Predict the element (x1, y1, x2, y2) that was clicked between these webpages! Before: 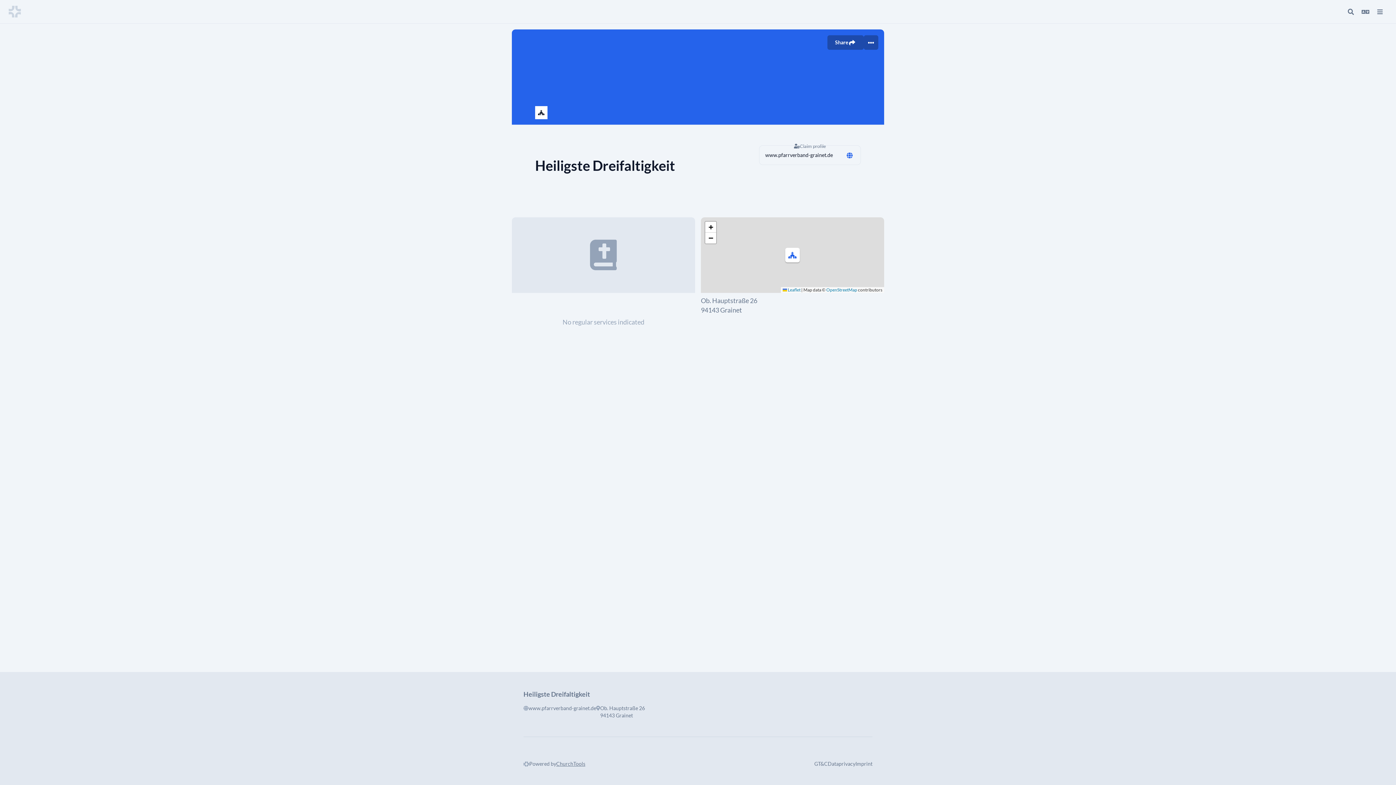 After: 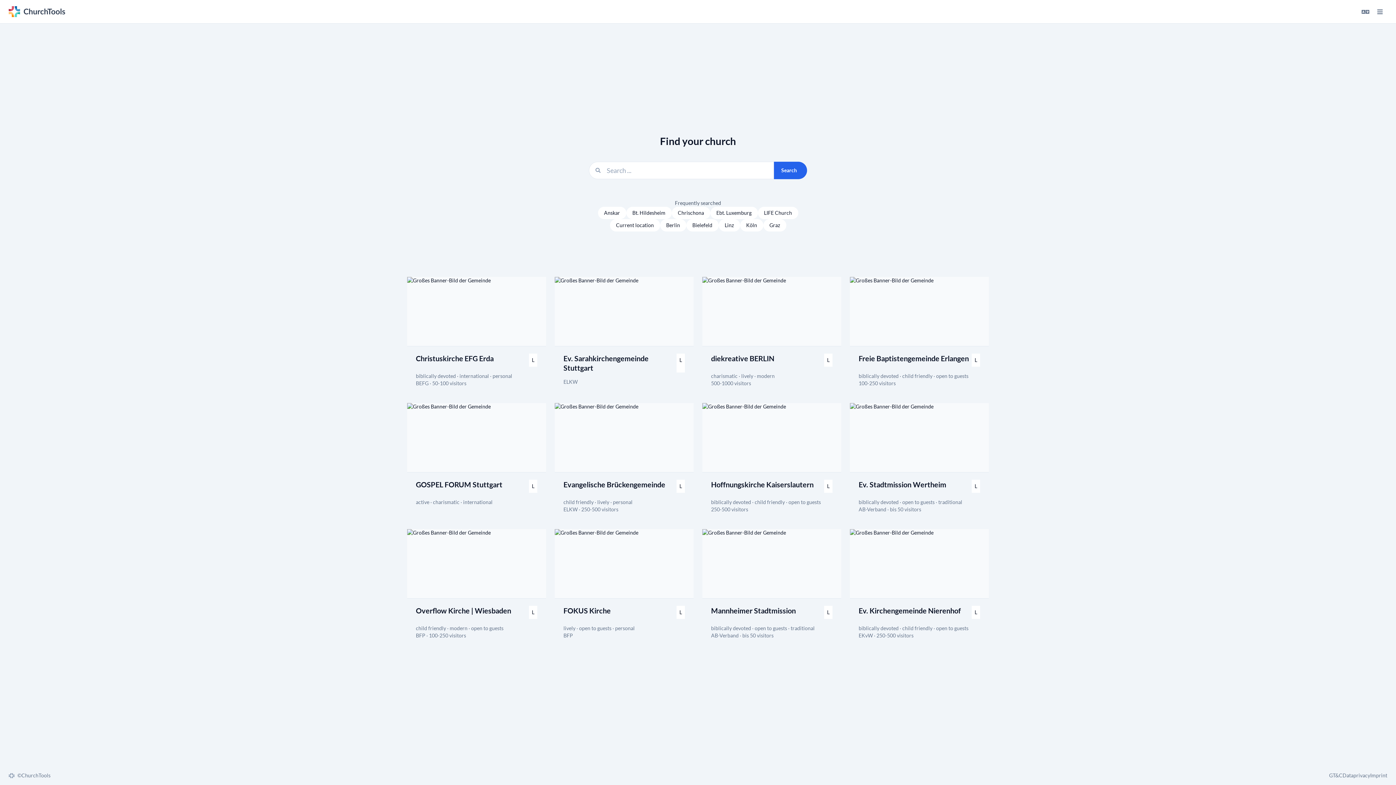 Action: bbox: (8, 5, 66, 17)